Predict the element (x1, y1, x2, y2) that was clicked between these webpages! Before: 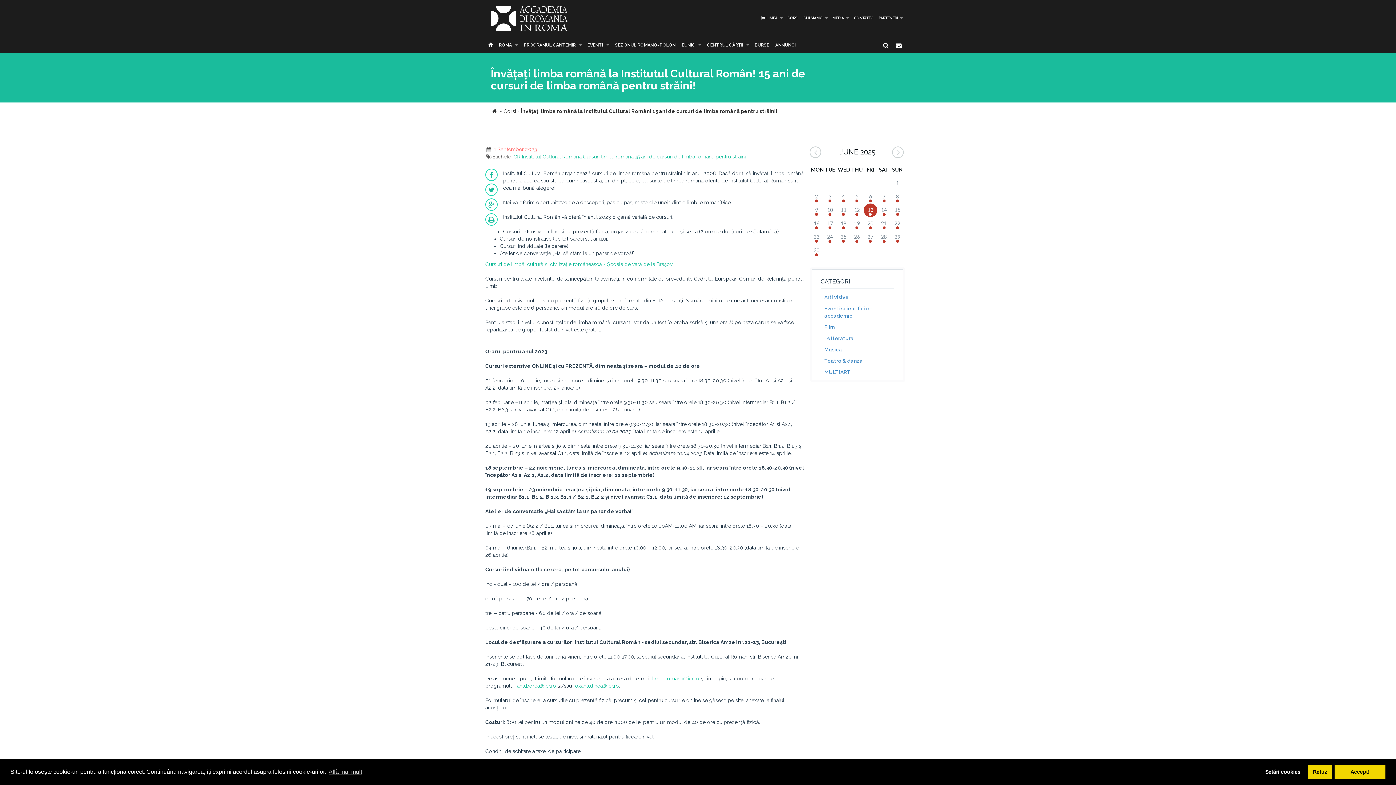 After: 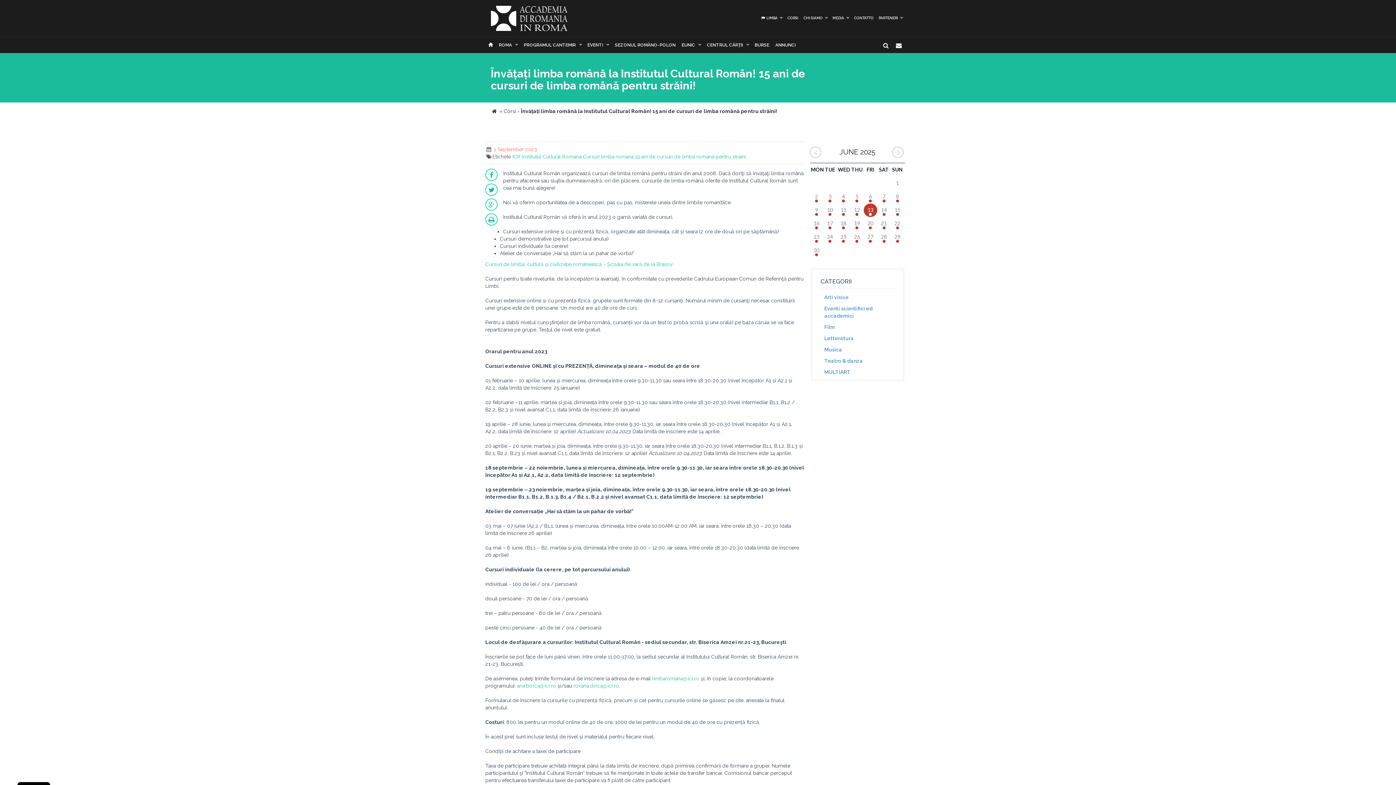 Action: label: deny cookies bbox: (1308, 765, 1332, 779)